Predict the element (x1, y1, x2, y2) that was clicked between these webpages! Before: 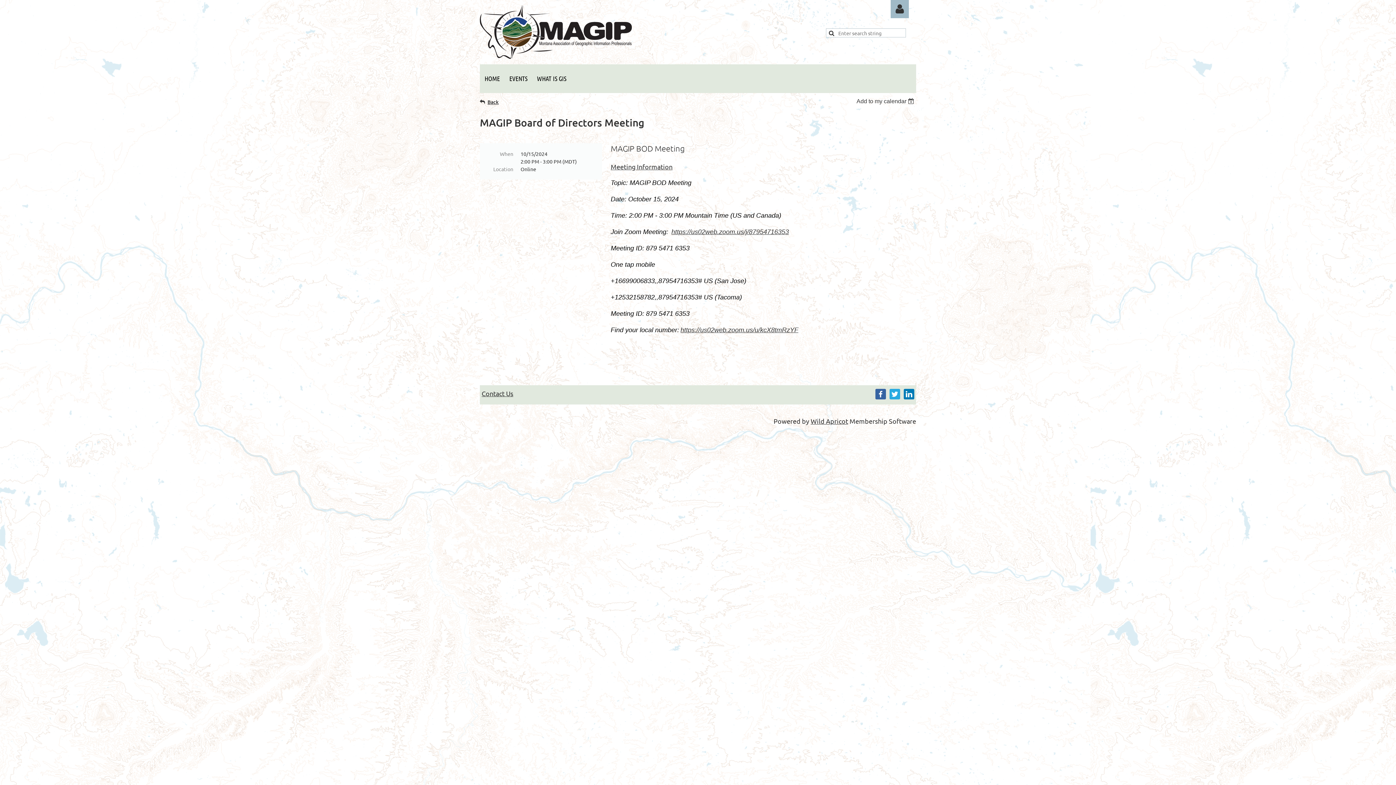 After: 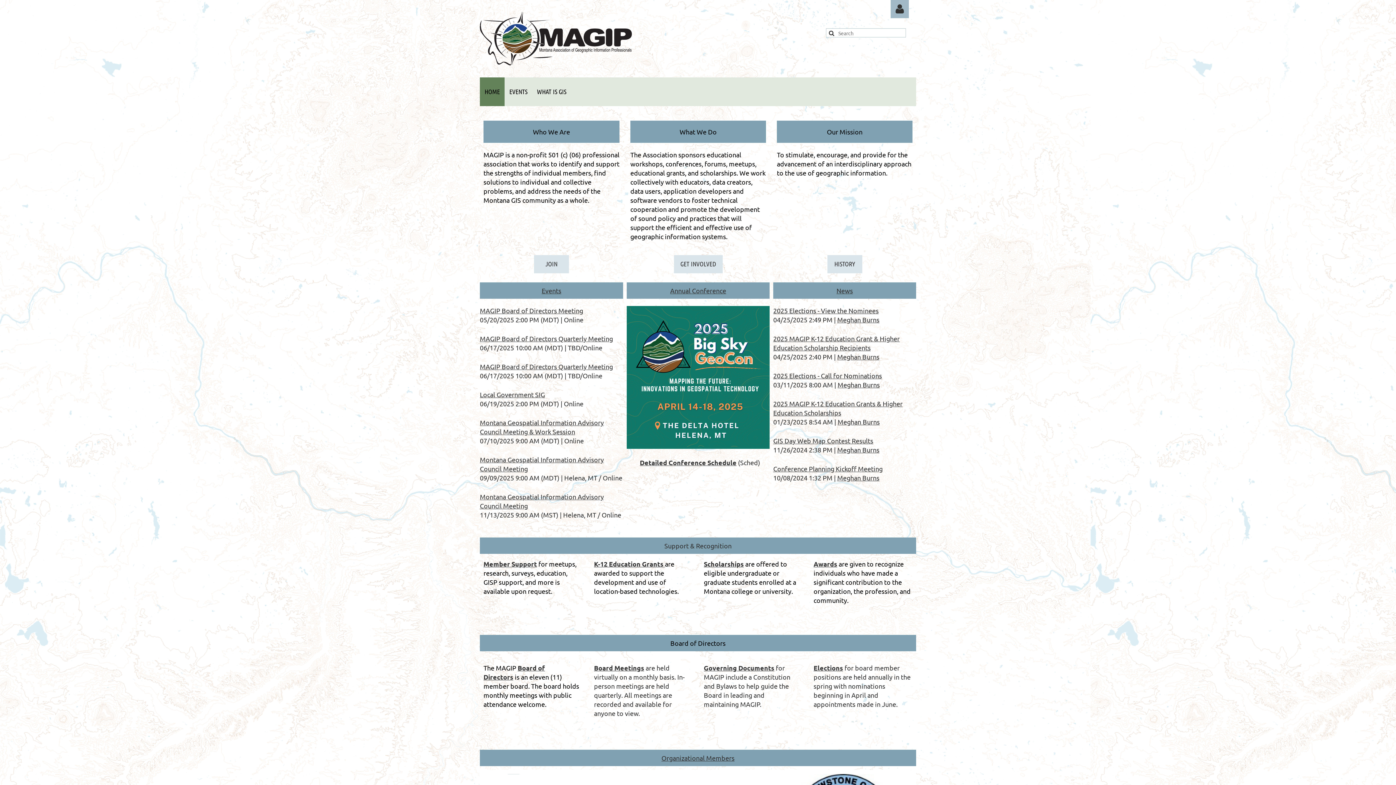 Action: bbox: (480, 52, 632, 59)